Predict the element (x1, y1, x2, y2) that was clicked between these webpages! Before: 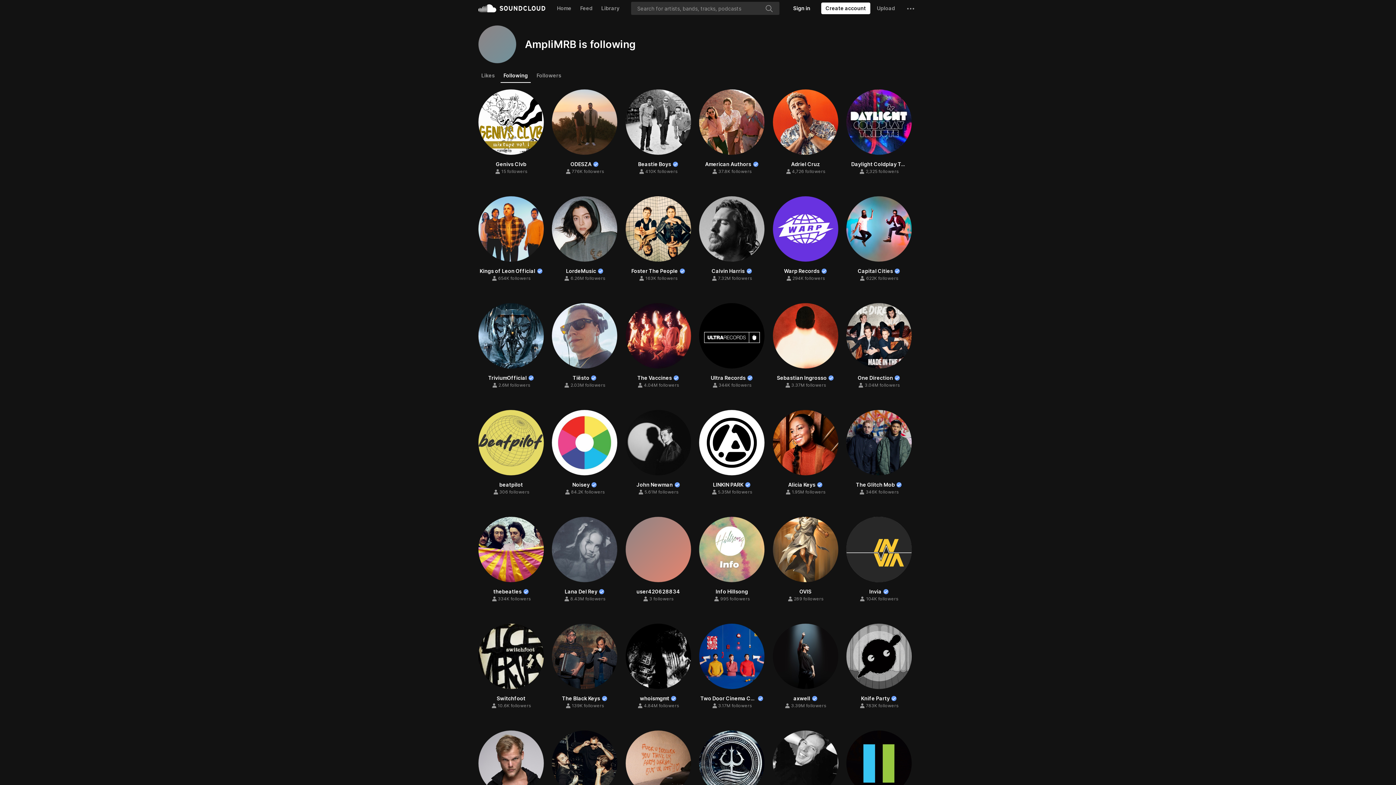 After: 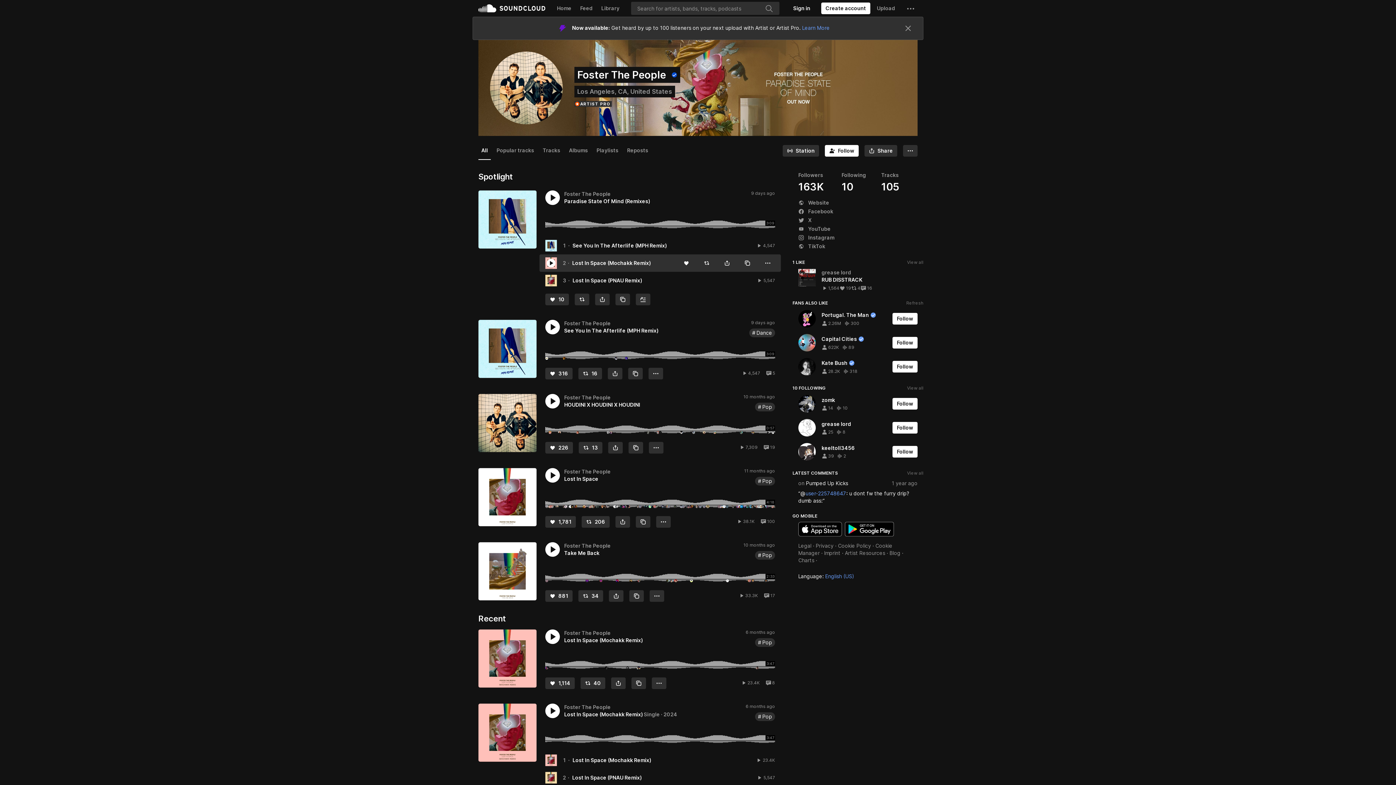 Action: bbox: (631, 267, 678, 274) label: Foster The People